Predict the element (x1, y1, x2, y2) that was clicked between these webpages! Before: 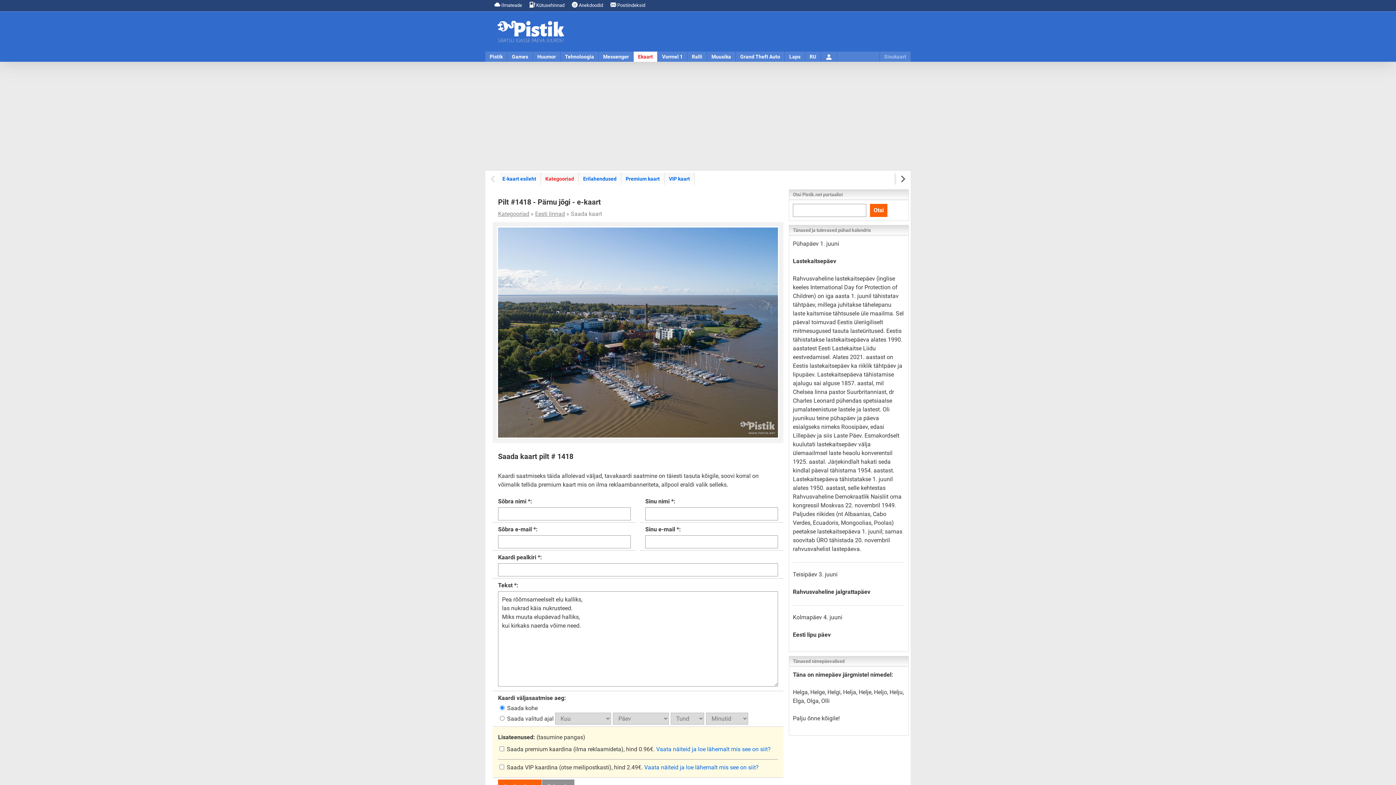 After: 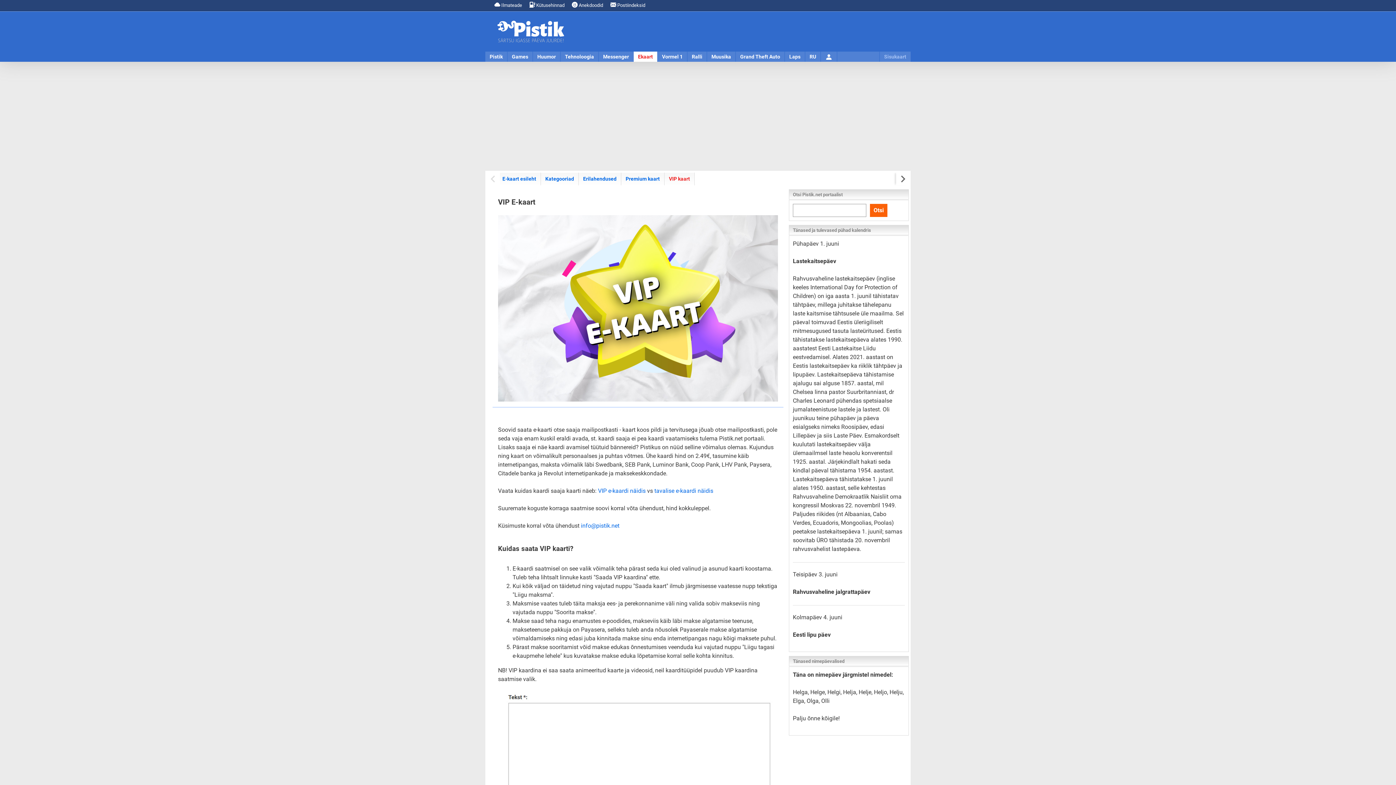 Action: bbox: (664, 172, 694, 185) label: VIP kaart